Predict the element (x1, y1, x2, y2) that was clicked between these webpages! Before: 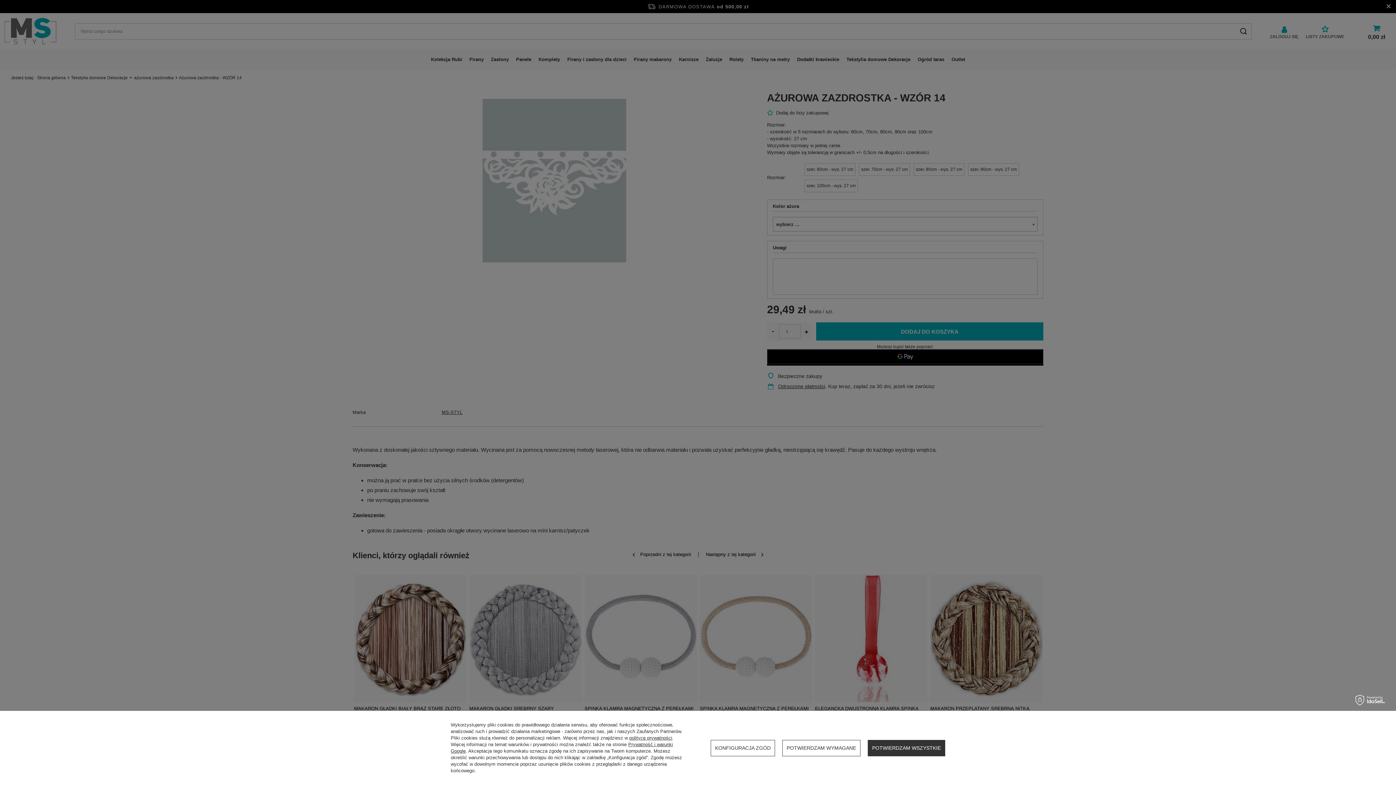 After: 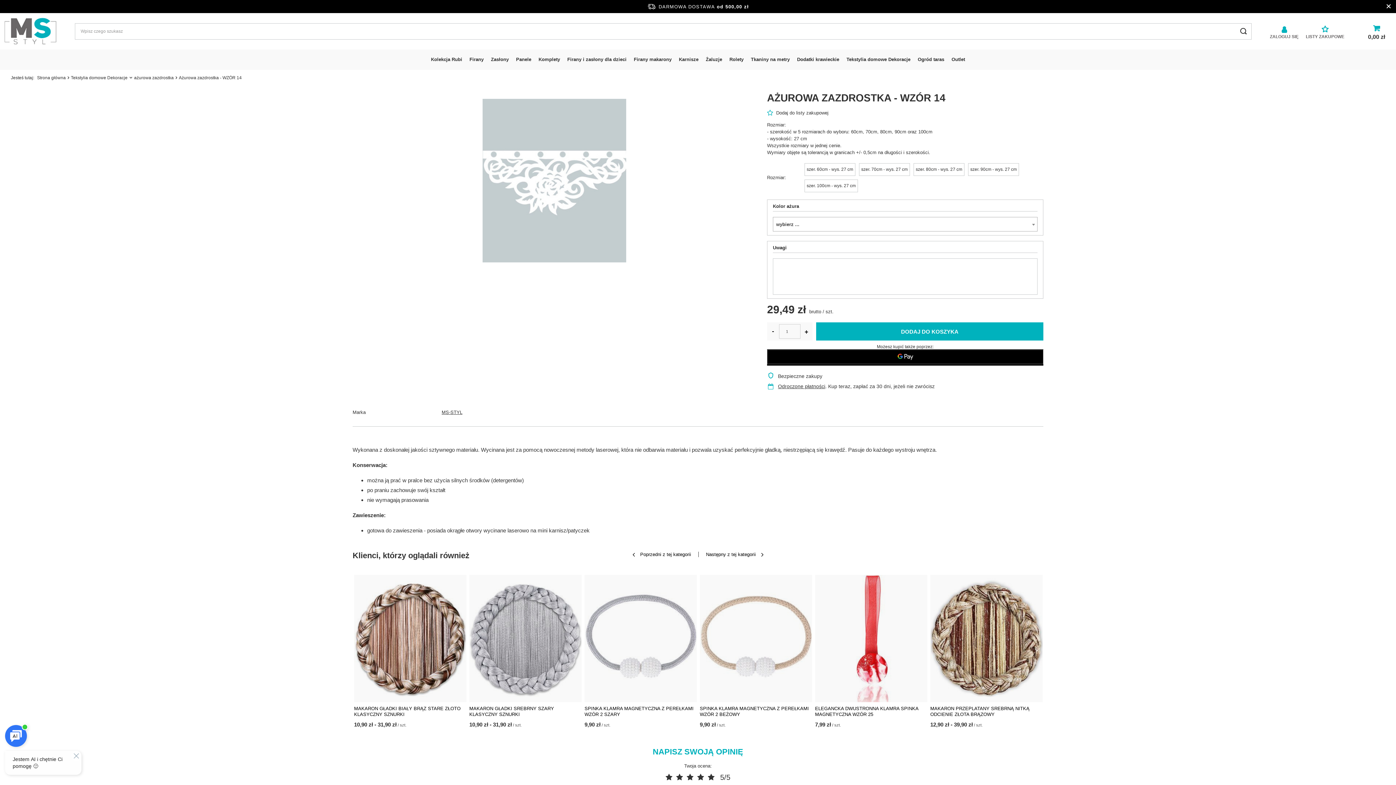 Action: label: POTWIERDZAM WYMAGANE bbox: (782, 740, 860, 756)